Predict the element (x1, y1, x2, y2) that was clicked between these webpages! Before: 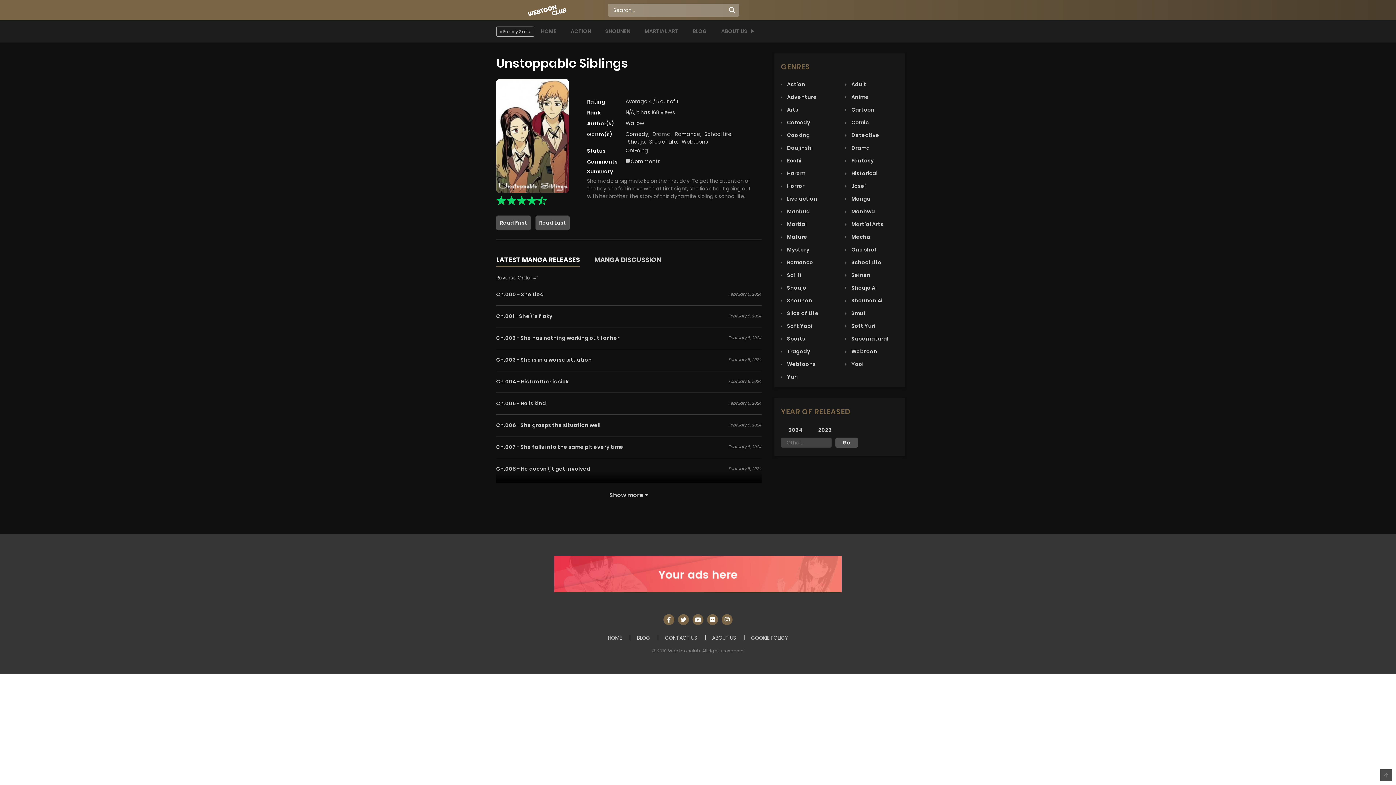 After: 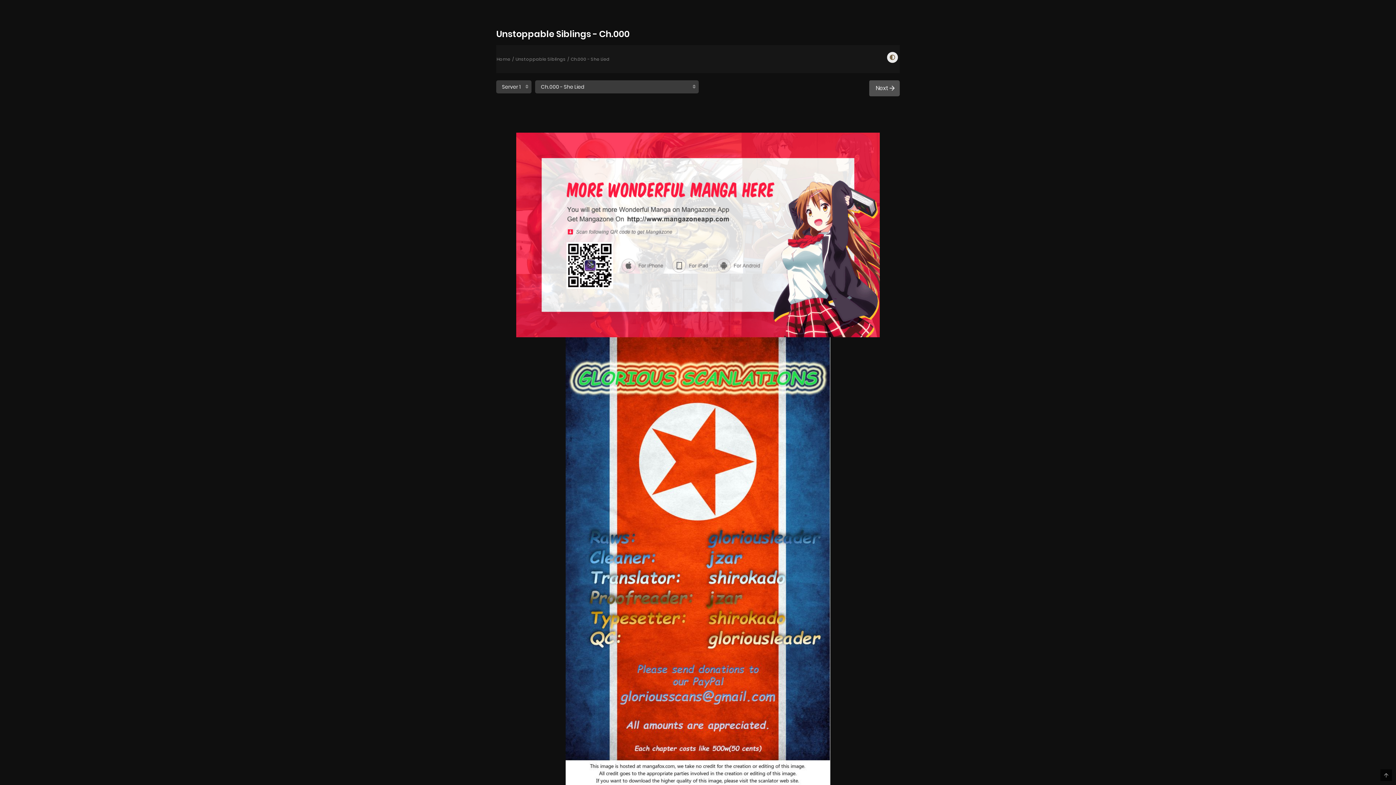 Action: label: Read First bbox: (496, 215, 530, 230)